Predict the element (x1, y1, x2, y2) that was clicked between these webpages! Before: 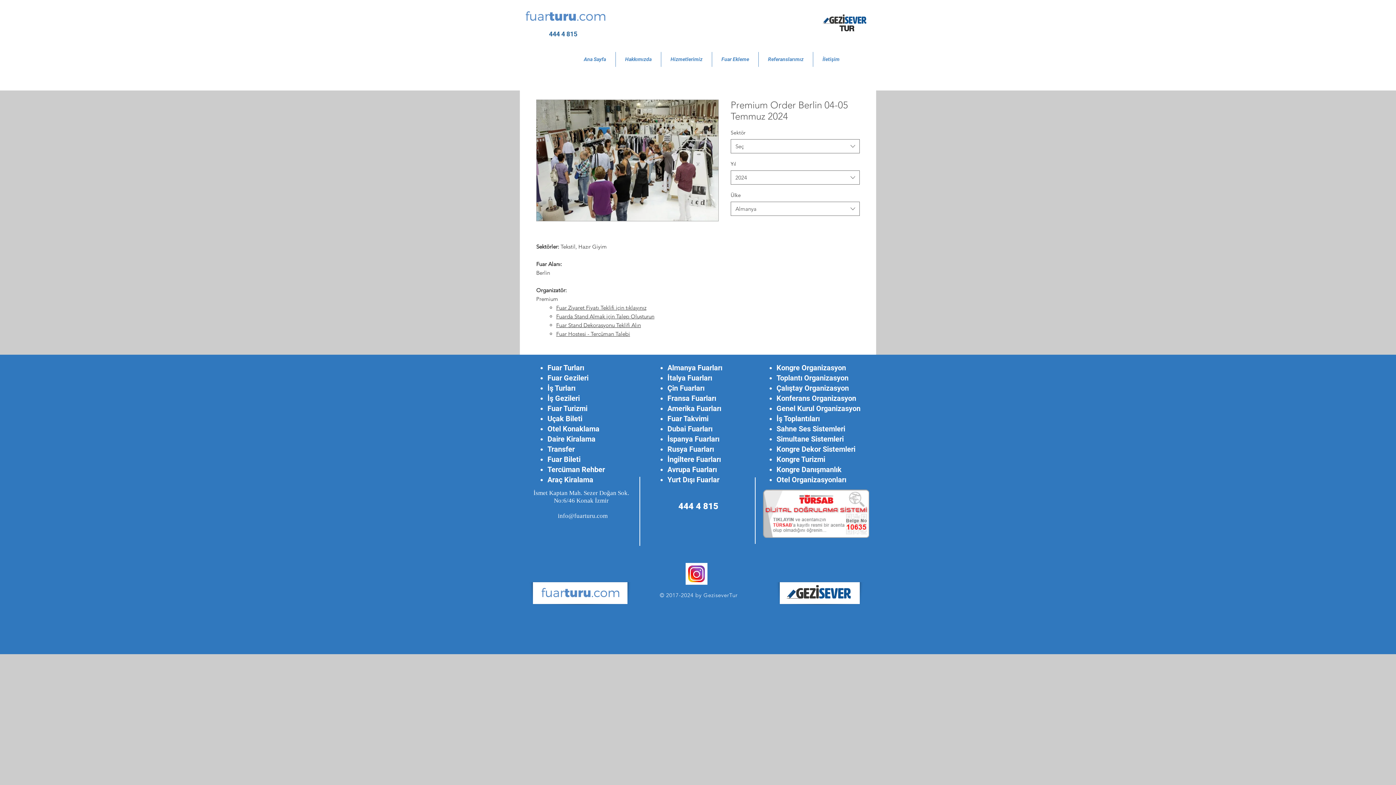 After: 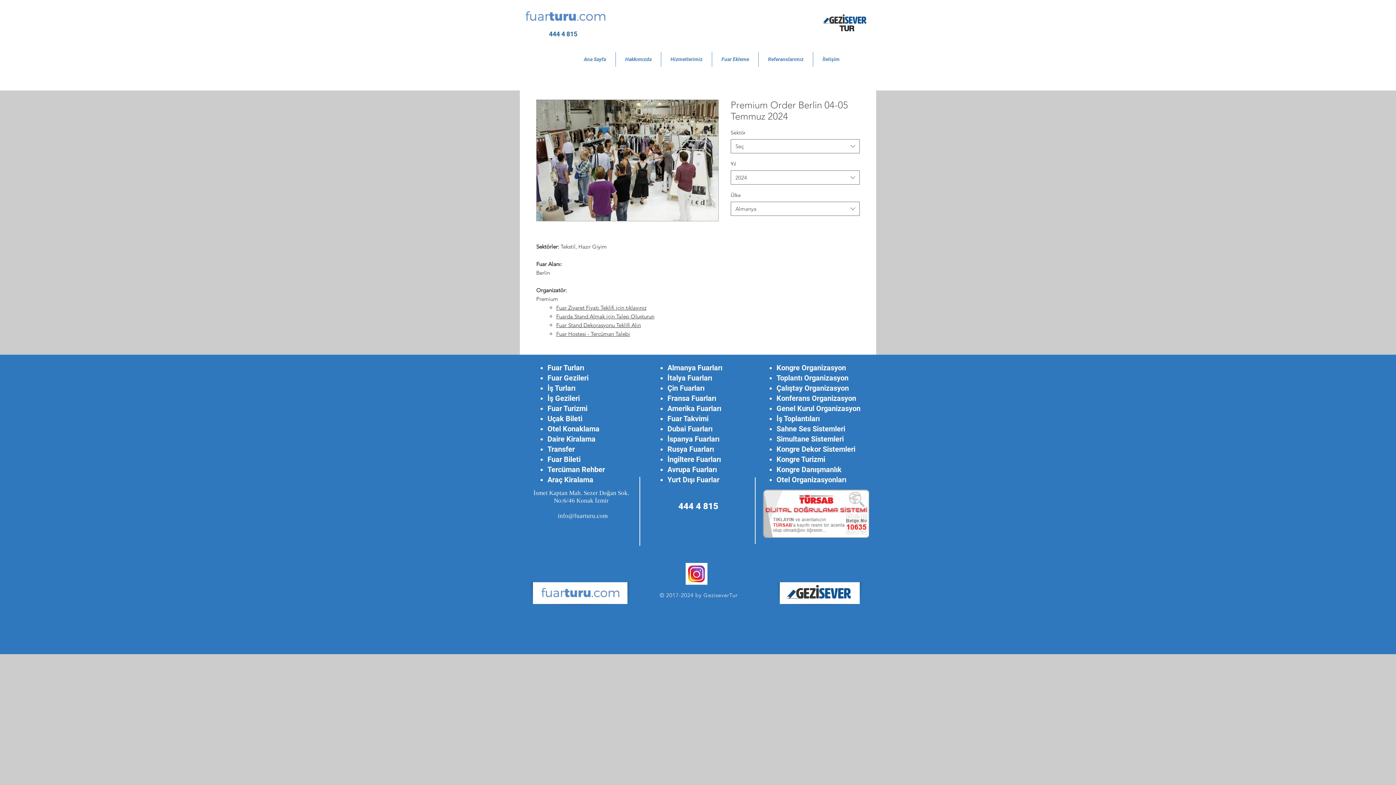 Action: bbox: (558, 512, 607, 519) label: info@fuarturu.com